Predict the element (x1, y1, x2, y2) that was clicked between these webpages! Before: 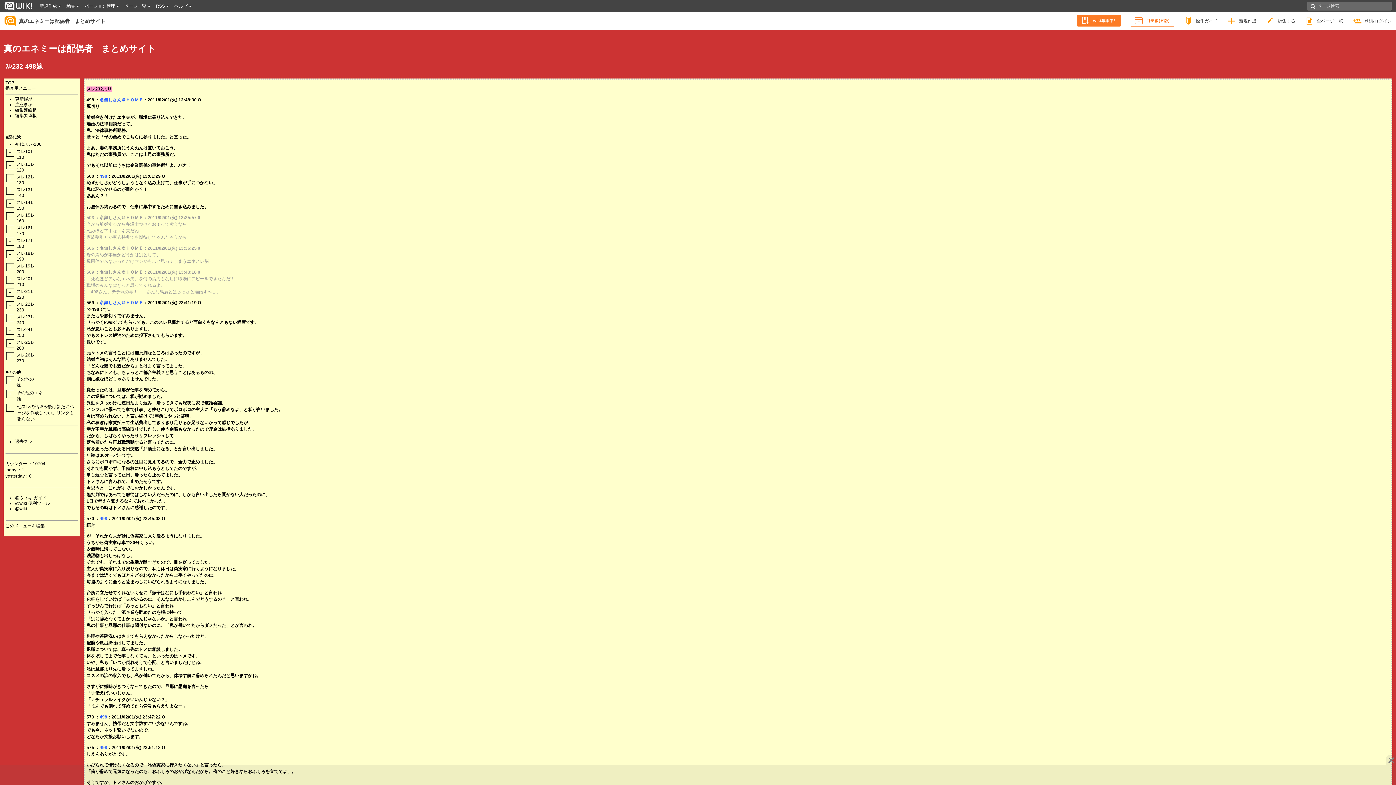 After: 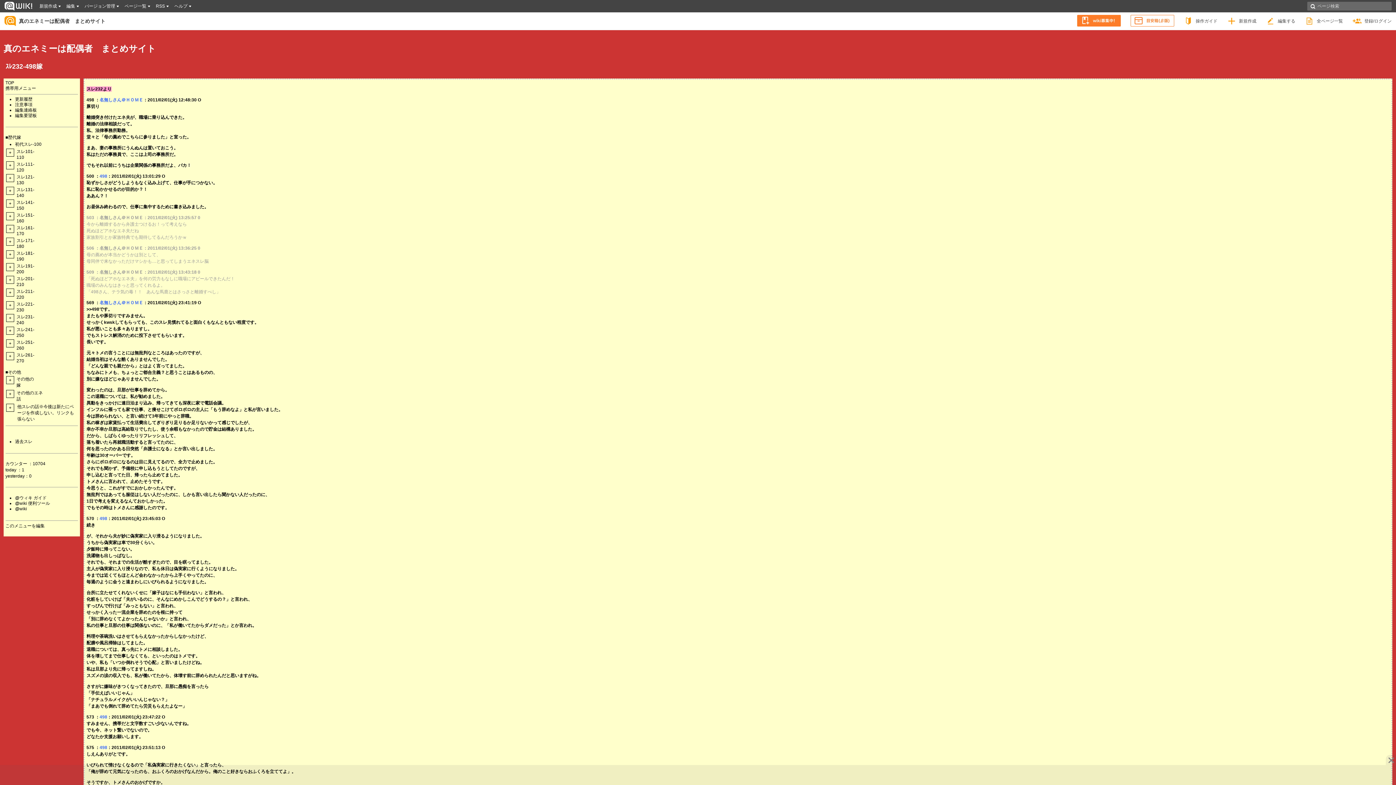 Action: bbox: (1126, 14, 1178, 26)